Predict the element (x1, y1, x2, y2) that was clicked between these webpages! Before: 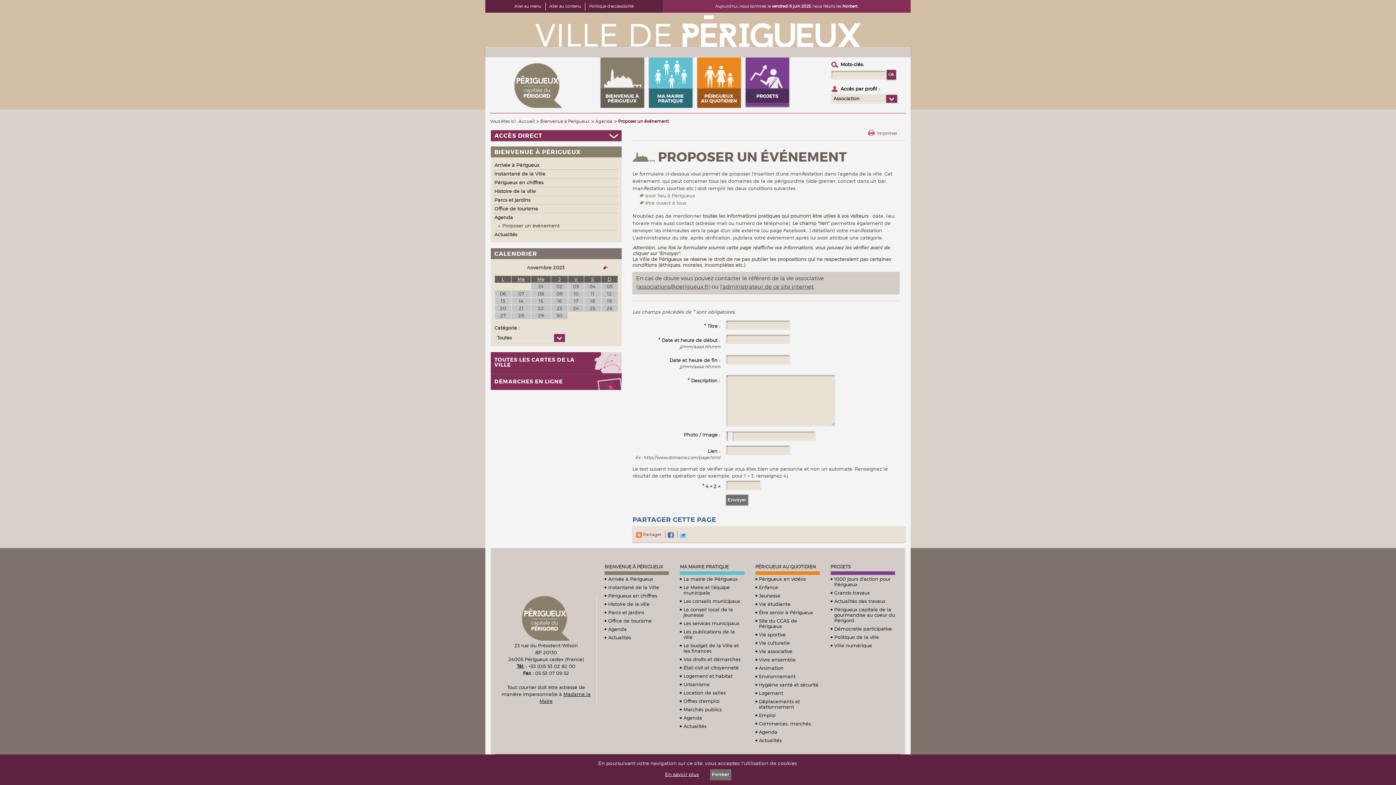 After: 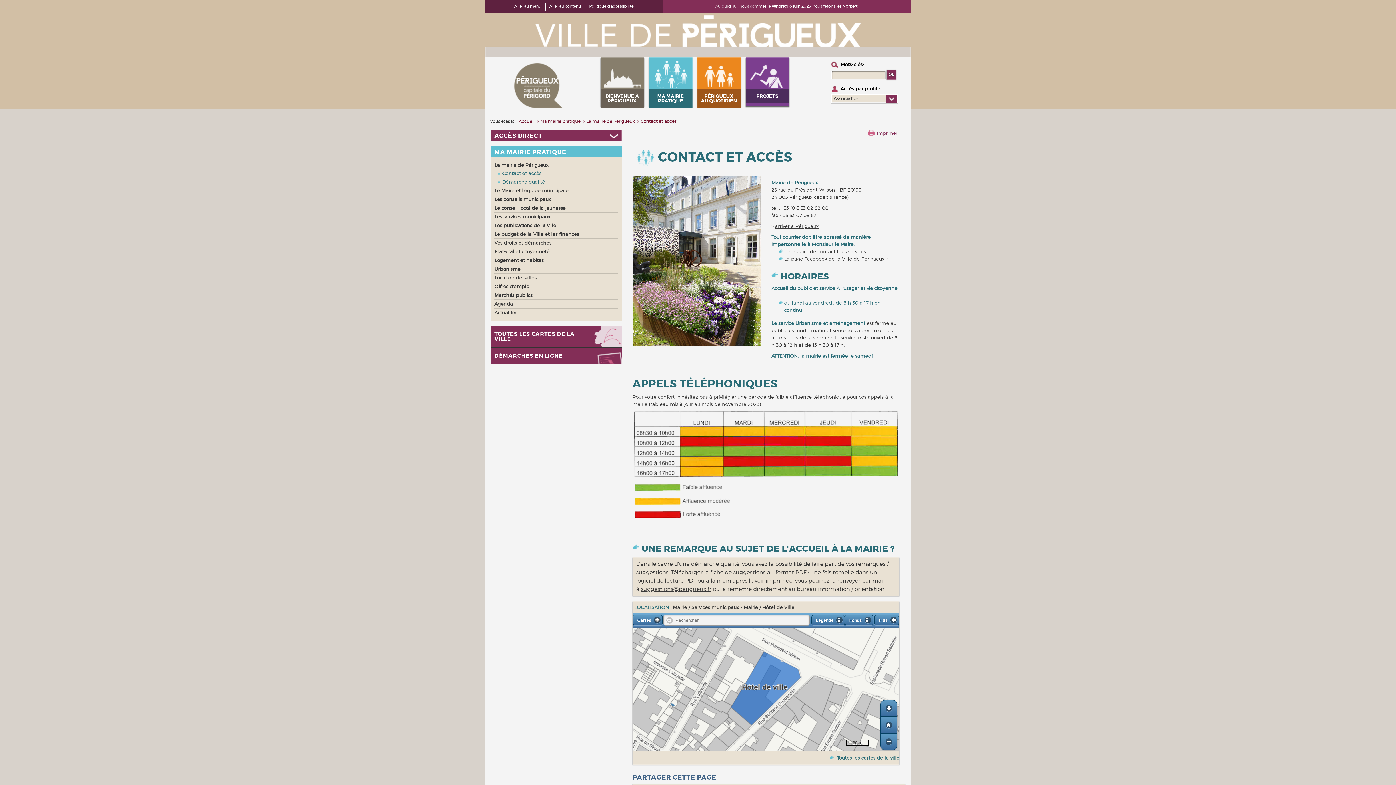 Action: bbox: (680, 575, 744, 583) label: La mairie de Périgueux